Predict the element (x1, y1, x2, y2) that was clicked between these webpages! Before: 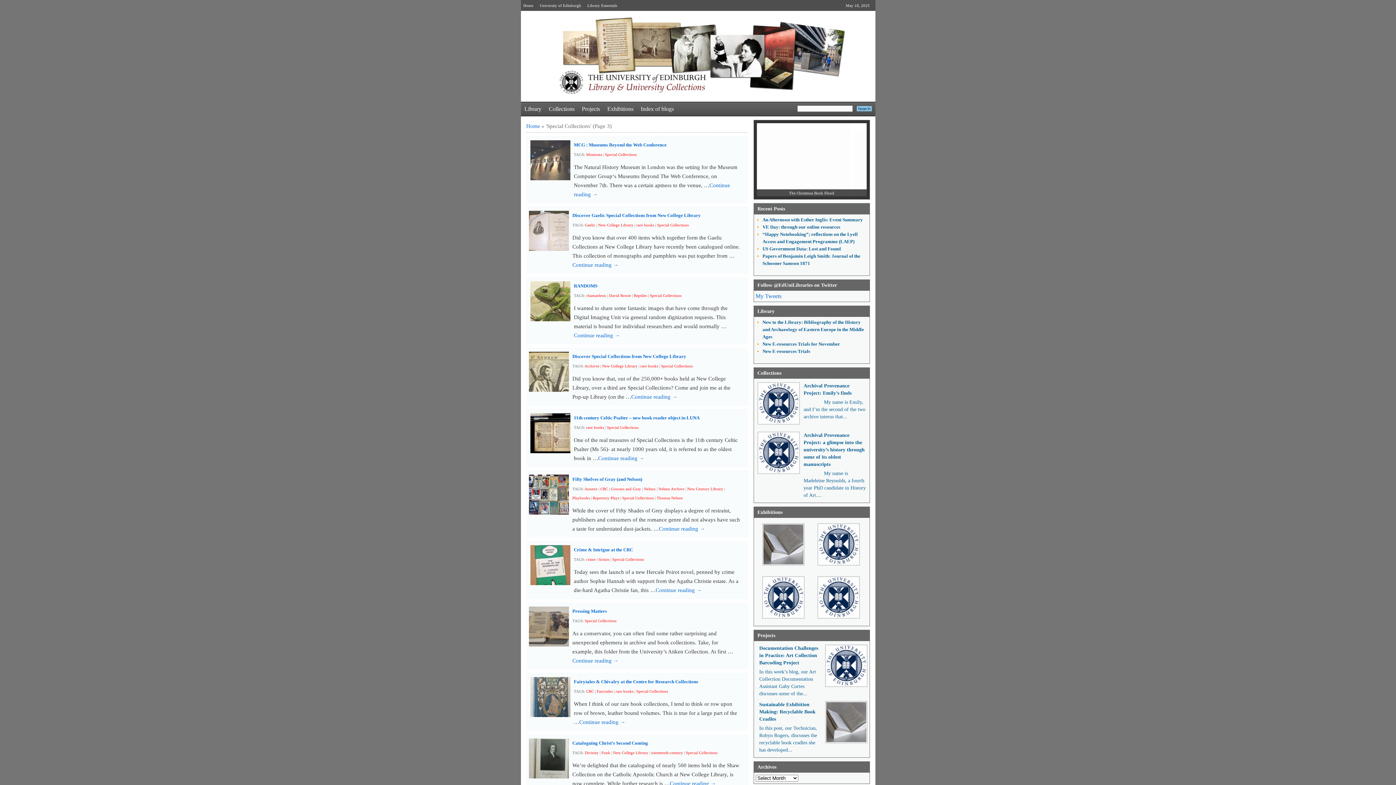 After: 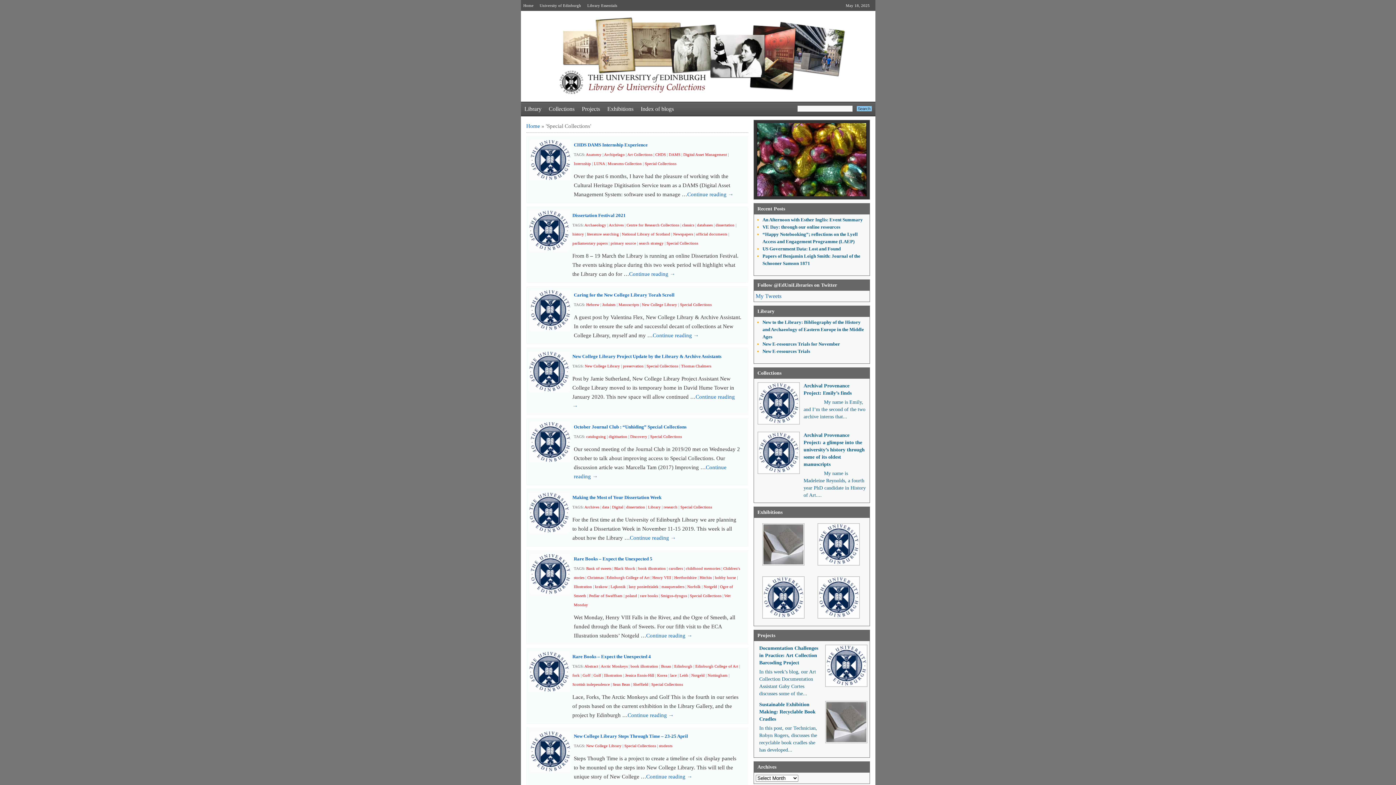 Action: label: Special Collections bbox: (657, 222, 688, 227)